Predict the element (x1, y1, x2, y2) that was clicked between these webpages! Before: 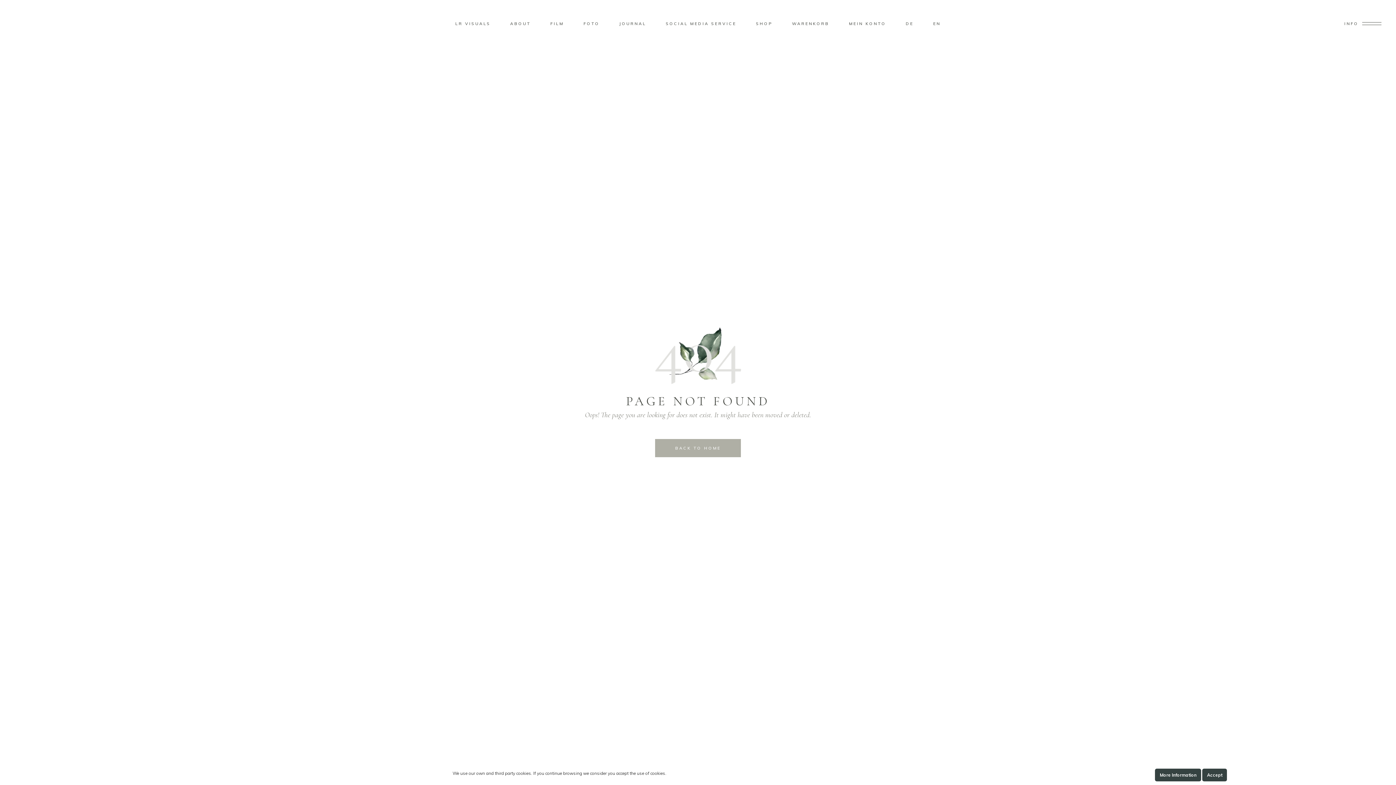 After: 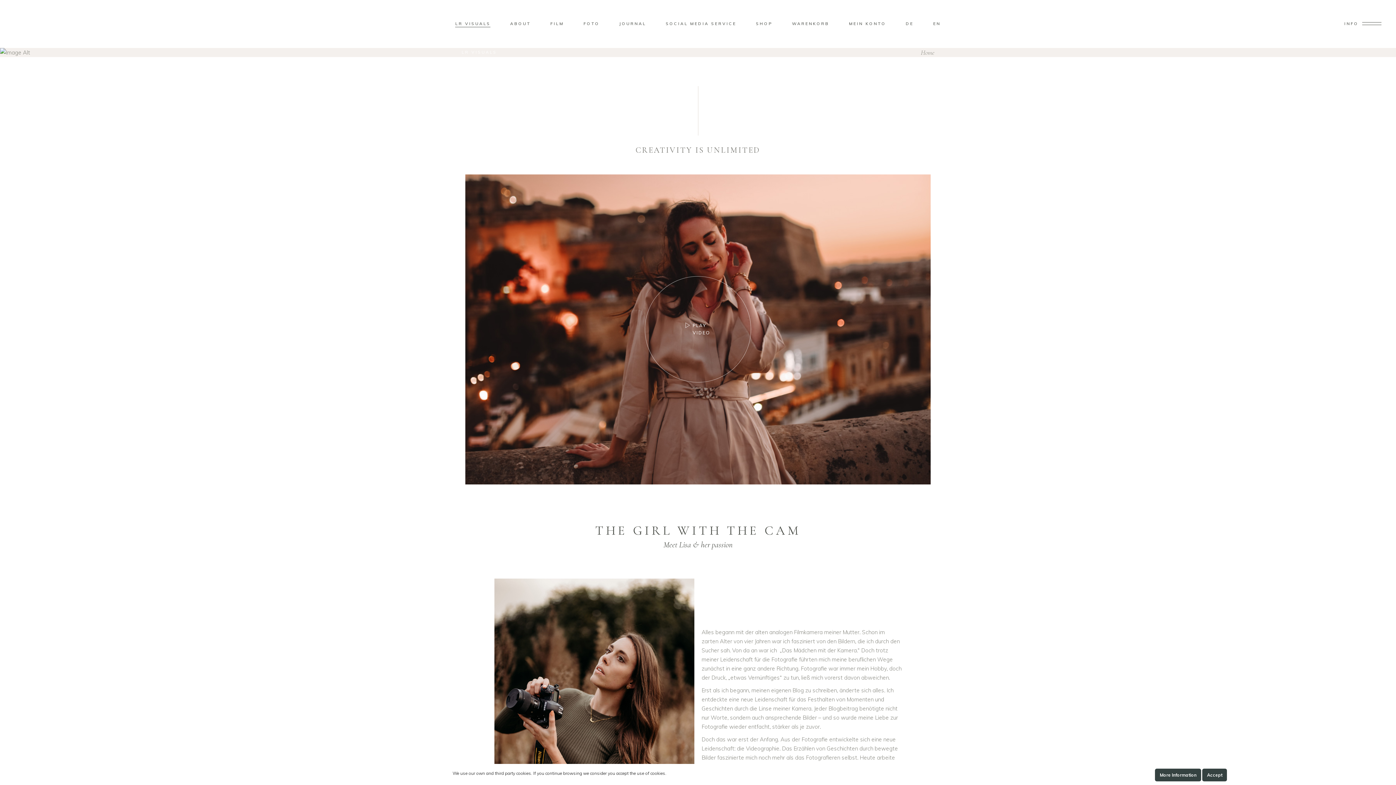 Action: label: BACK TO HOME bbox: (655, 439, 741, 457)